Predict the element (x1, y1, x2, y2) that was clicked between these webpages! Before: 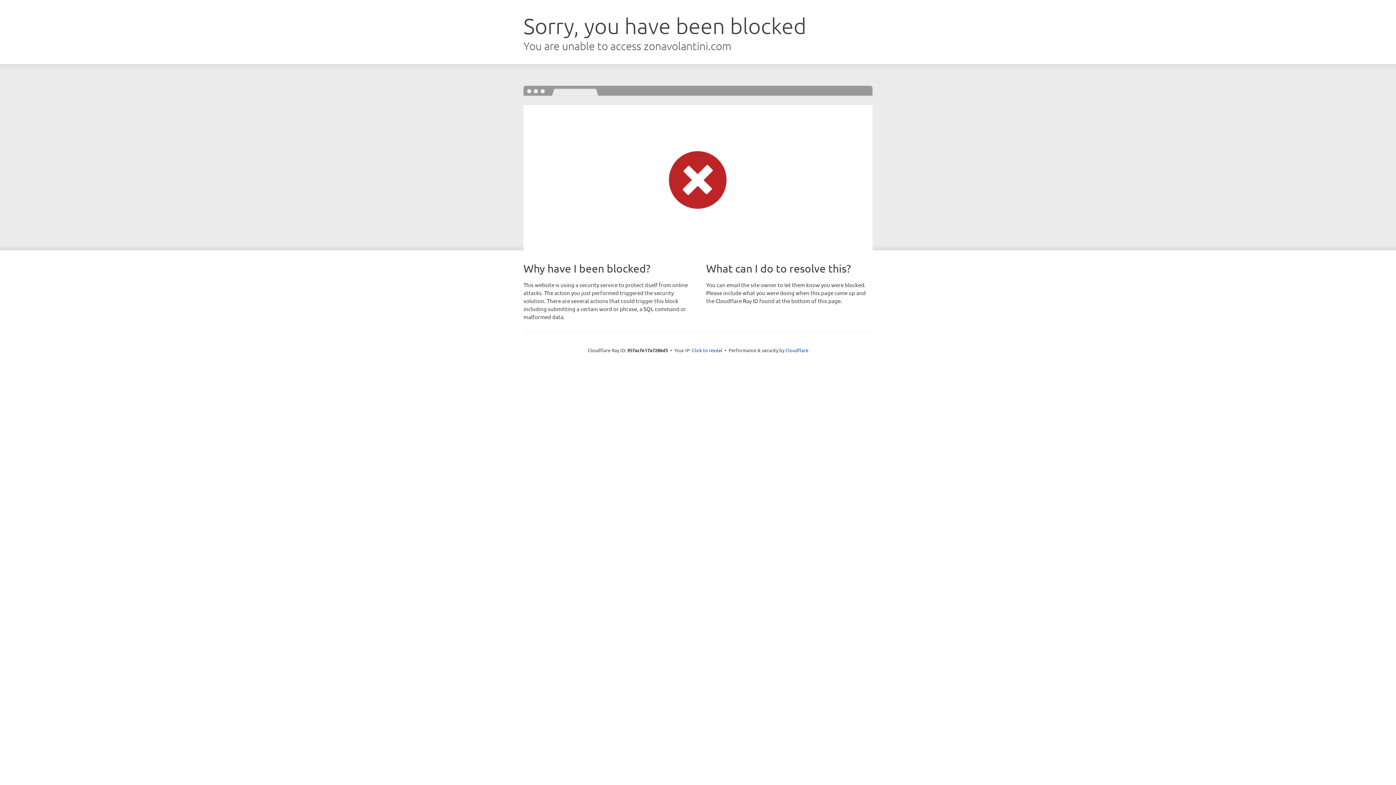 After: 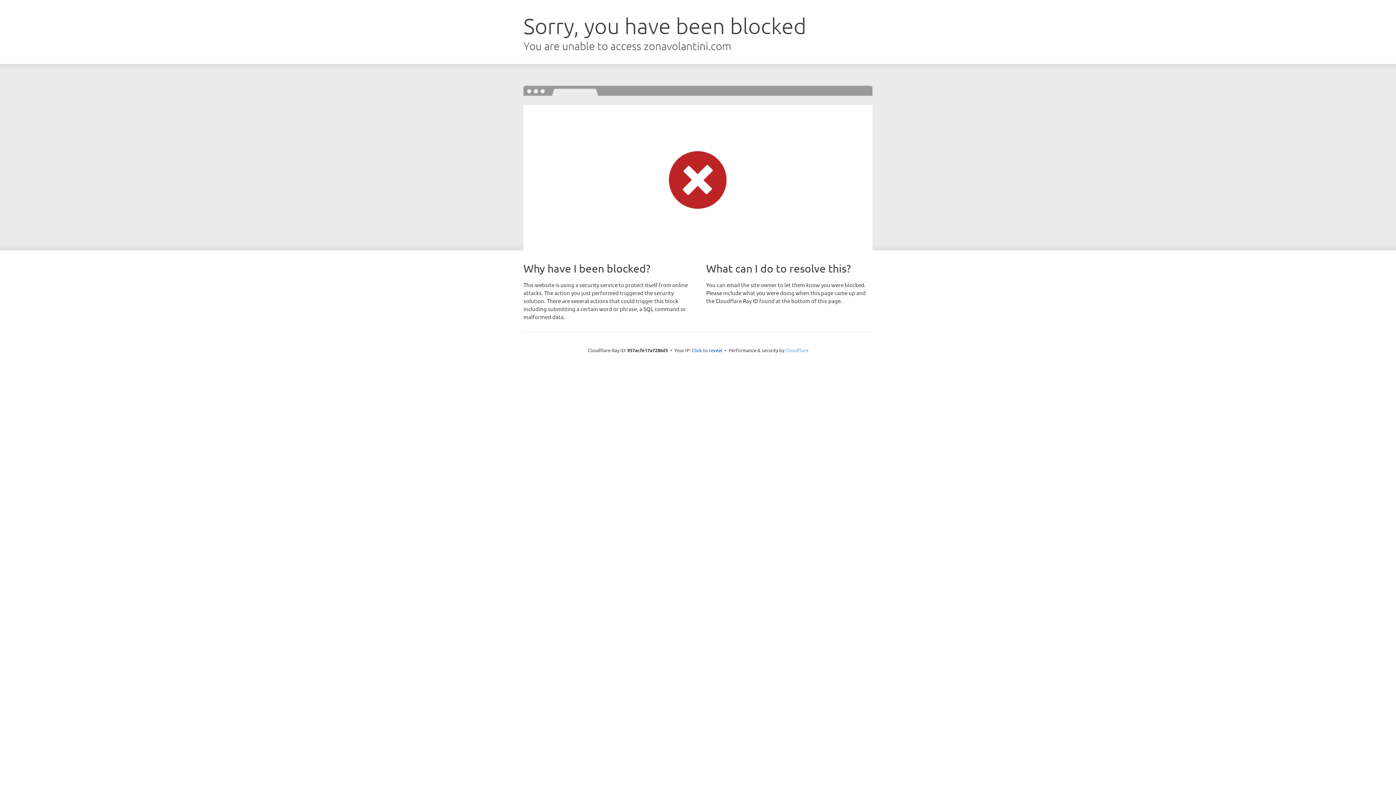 Action: label: Cloudflare bbox: (785, 347, 808, 353)